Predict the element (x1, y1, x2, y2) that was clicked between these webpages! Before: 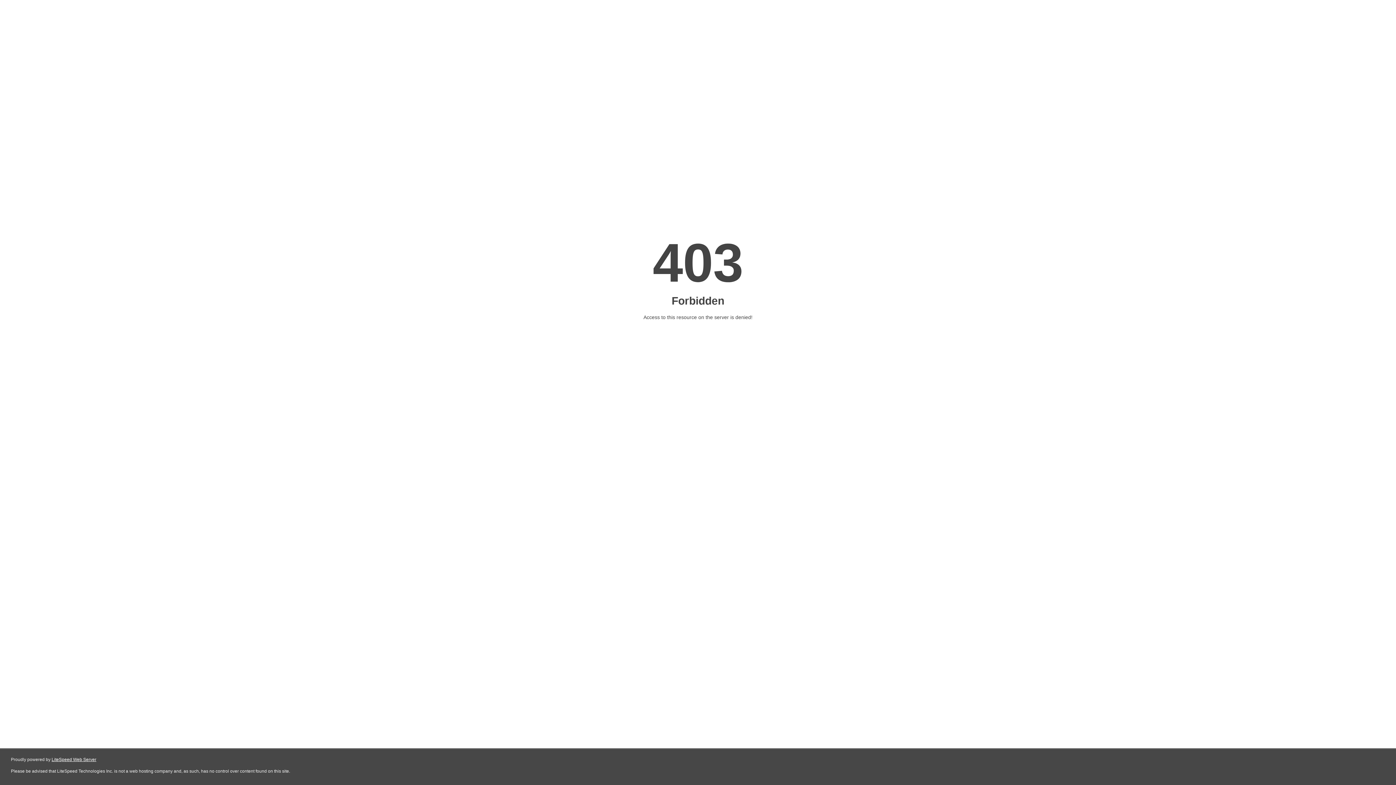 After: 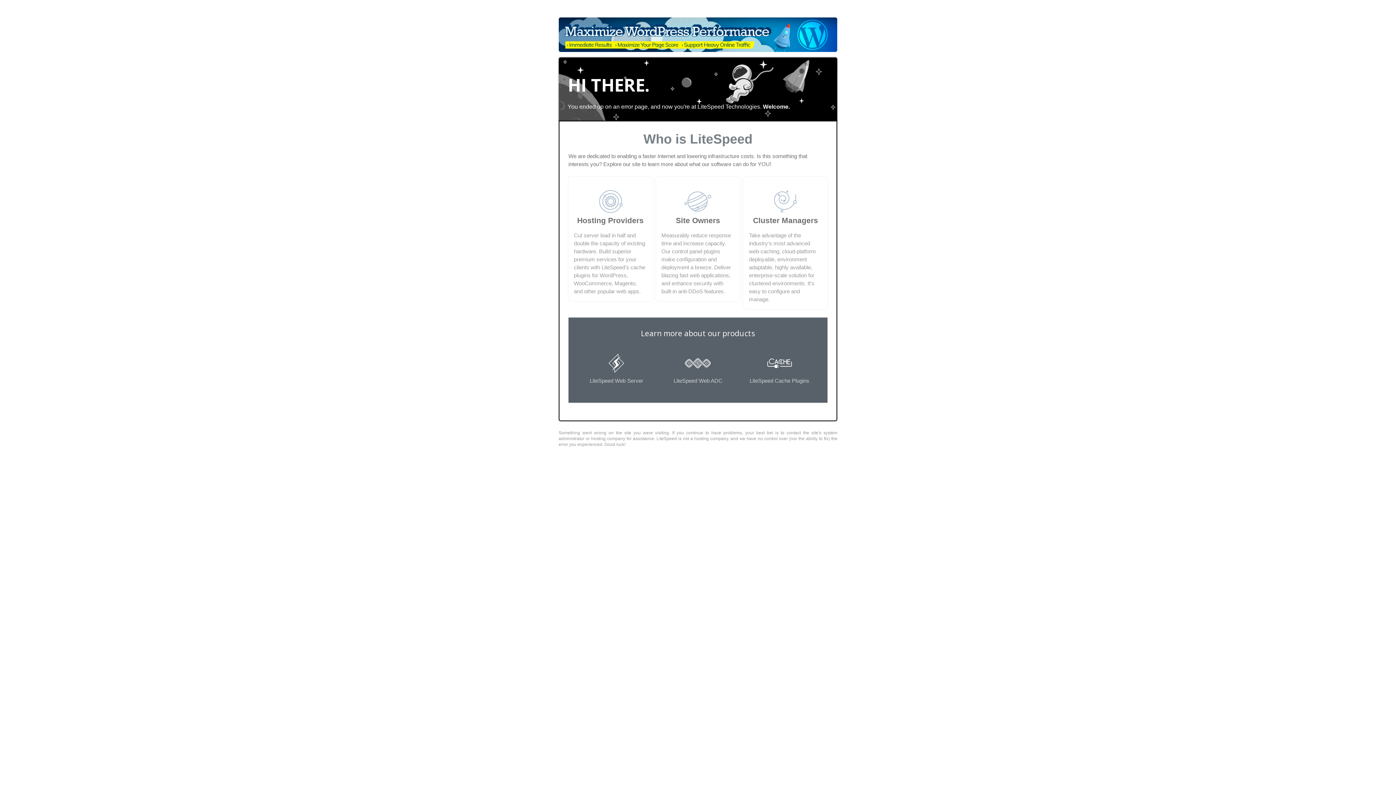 Action: bbox: (51, 757, 96, 762) label: LiteSpeed Web Server